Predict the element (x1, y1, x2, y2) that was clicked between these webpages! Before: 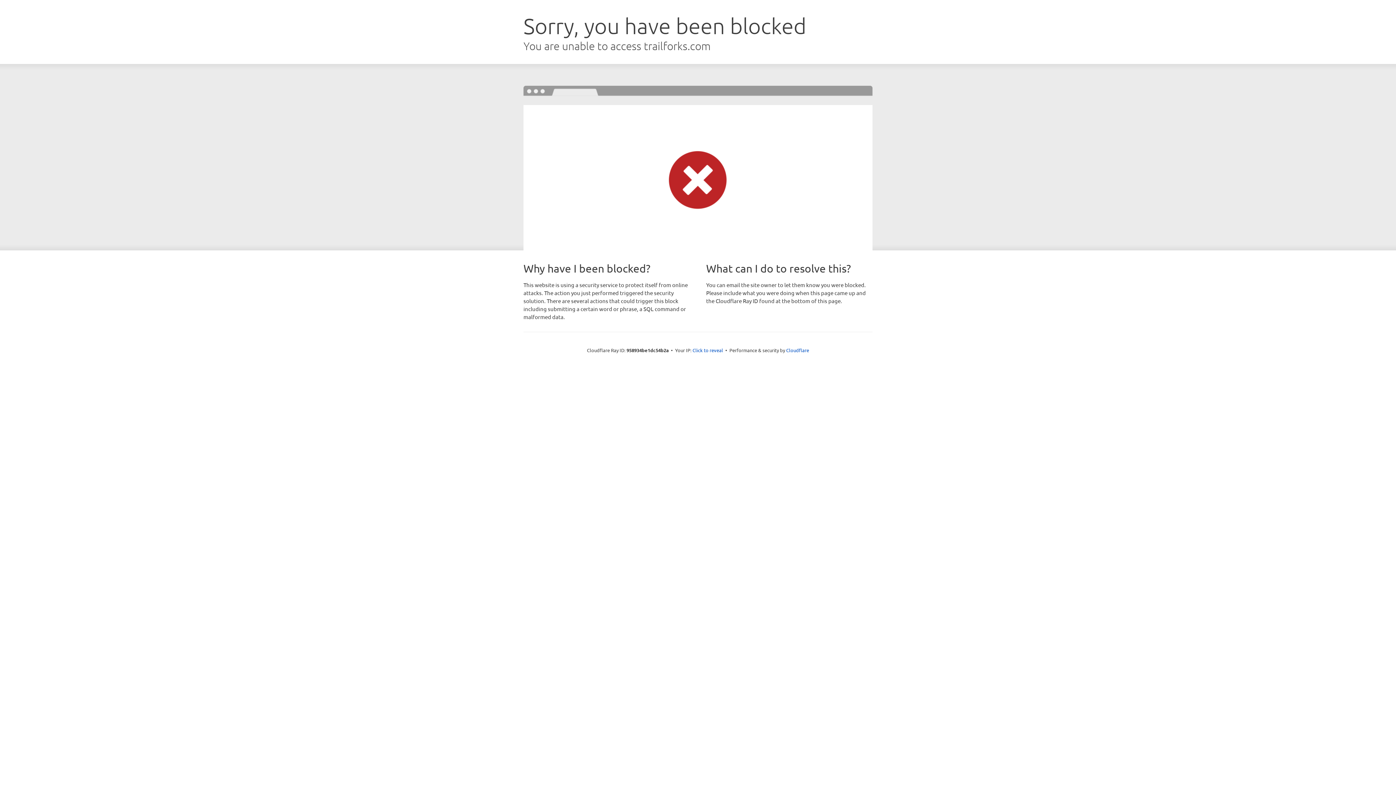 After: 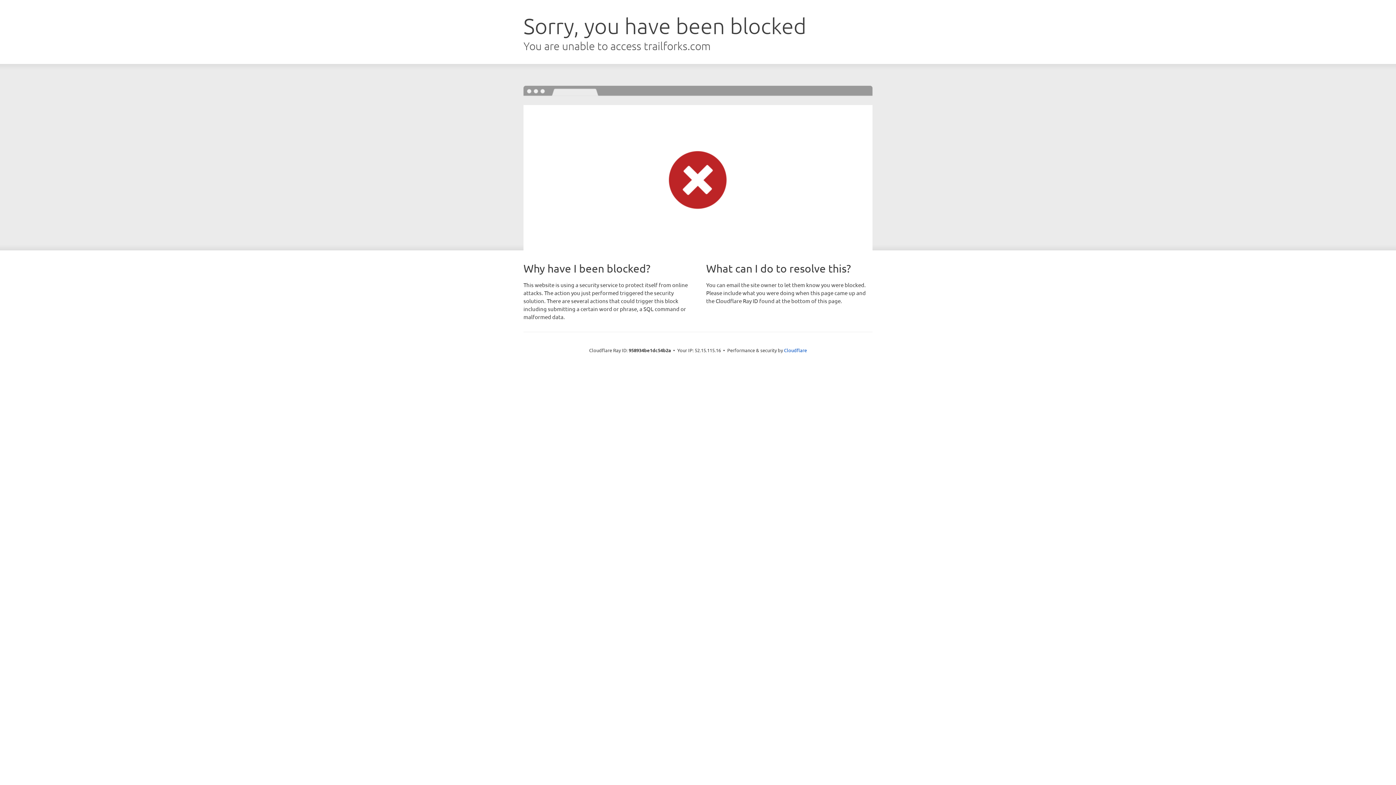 Action: bbox: (692, 346, 723, 353) label: Click to reveal